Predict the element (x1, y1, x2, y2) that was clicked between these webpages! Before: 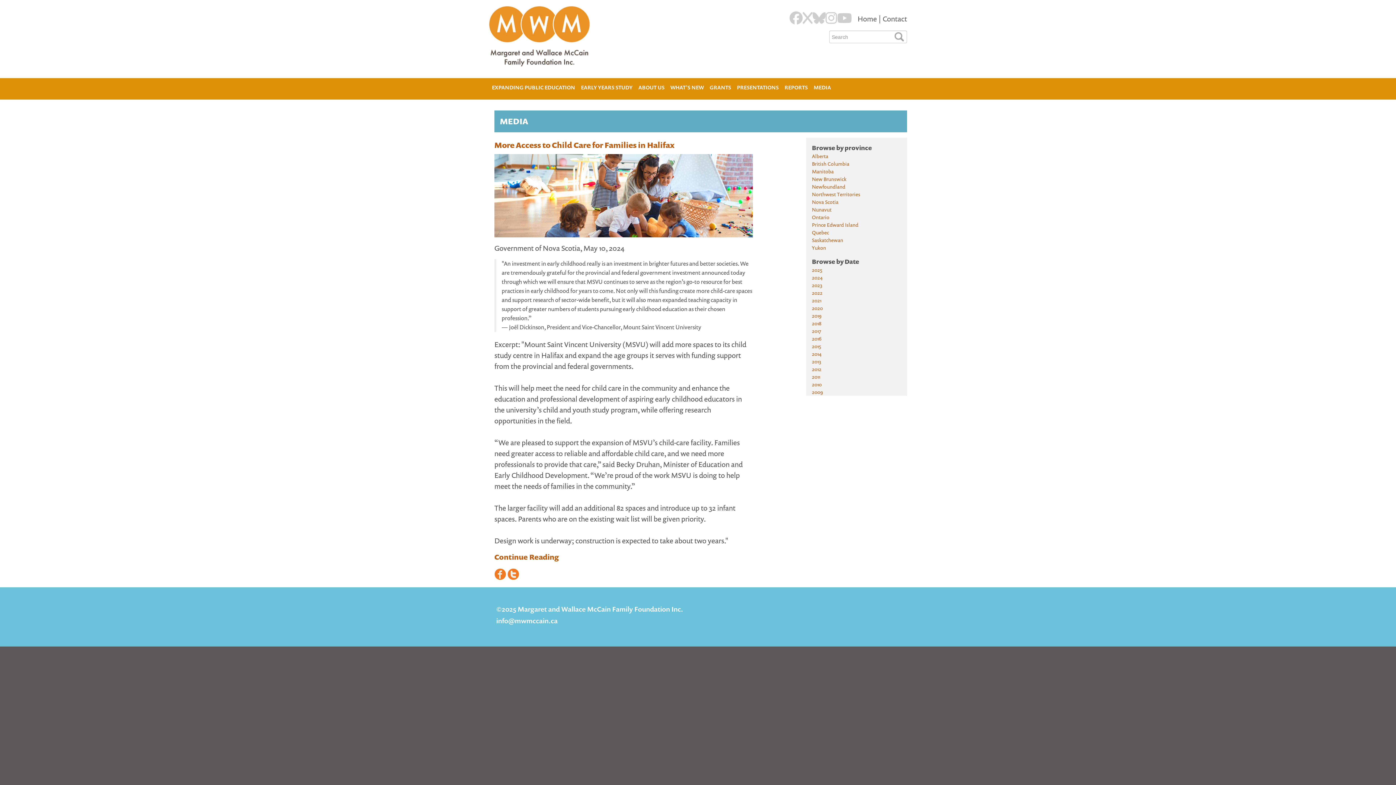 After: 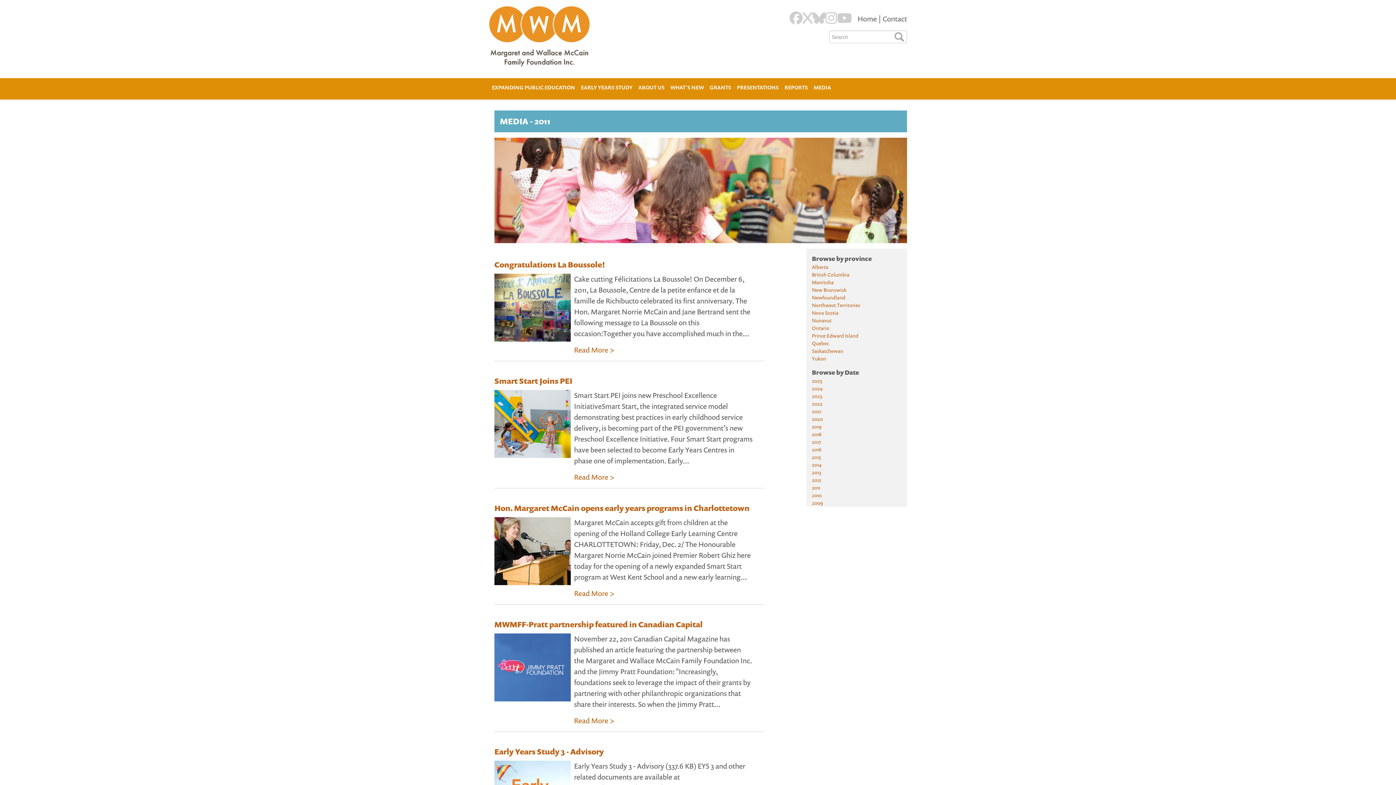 Action: label: 2011 bbox: (812, 373, 820, 380)